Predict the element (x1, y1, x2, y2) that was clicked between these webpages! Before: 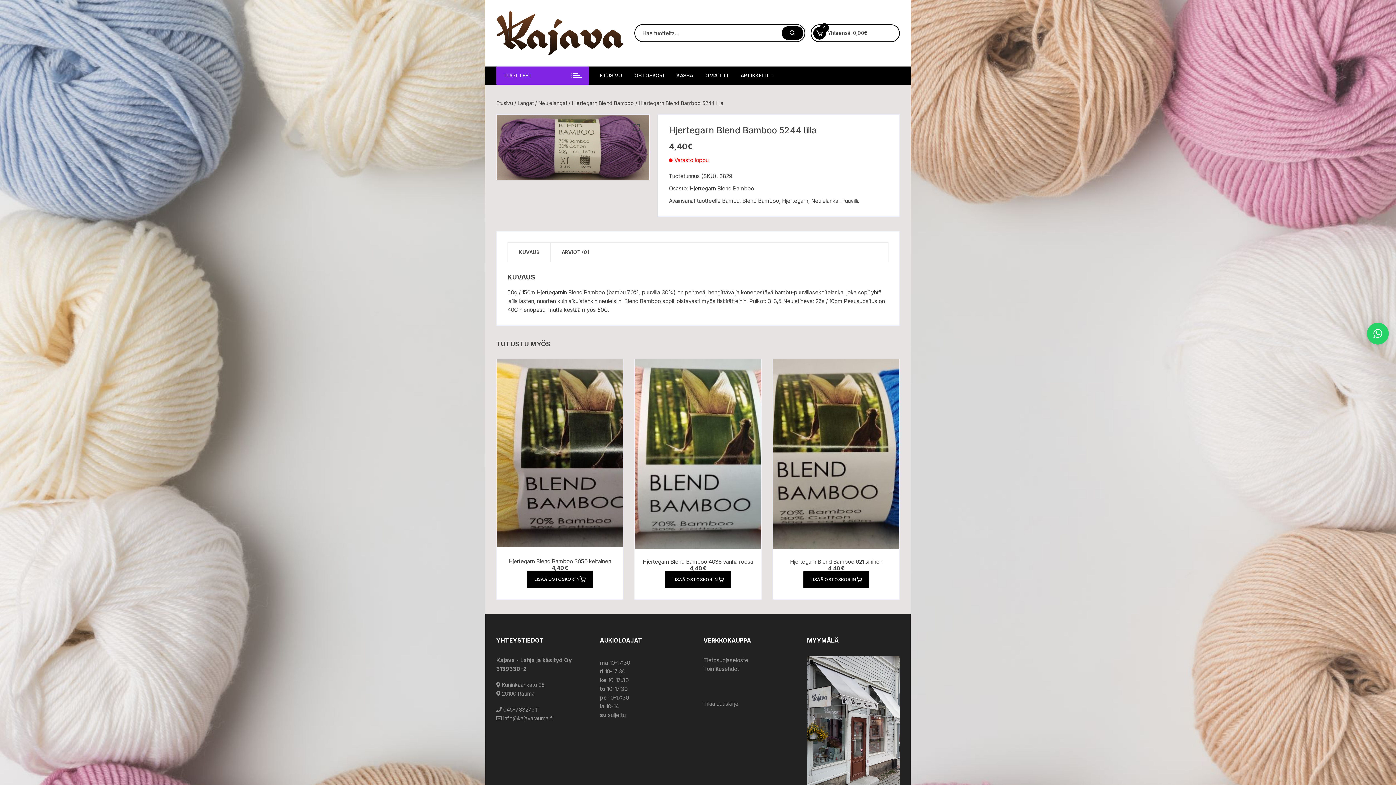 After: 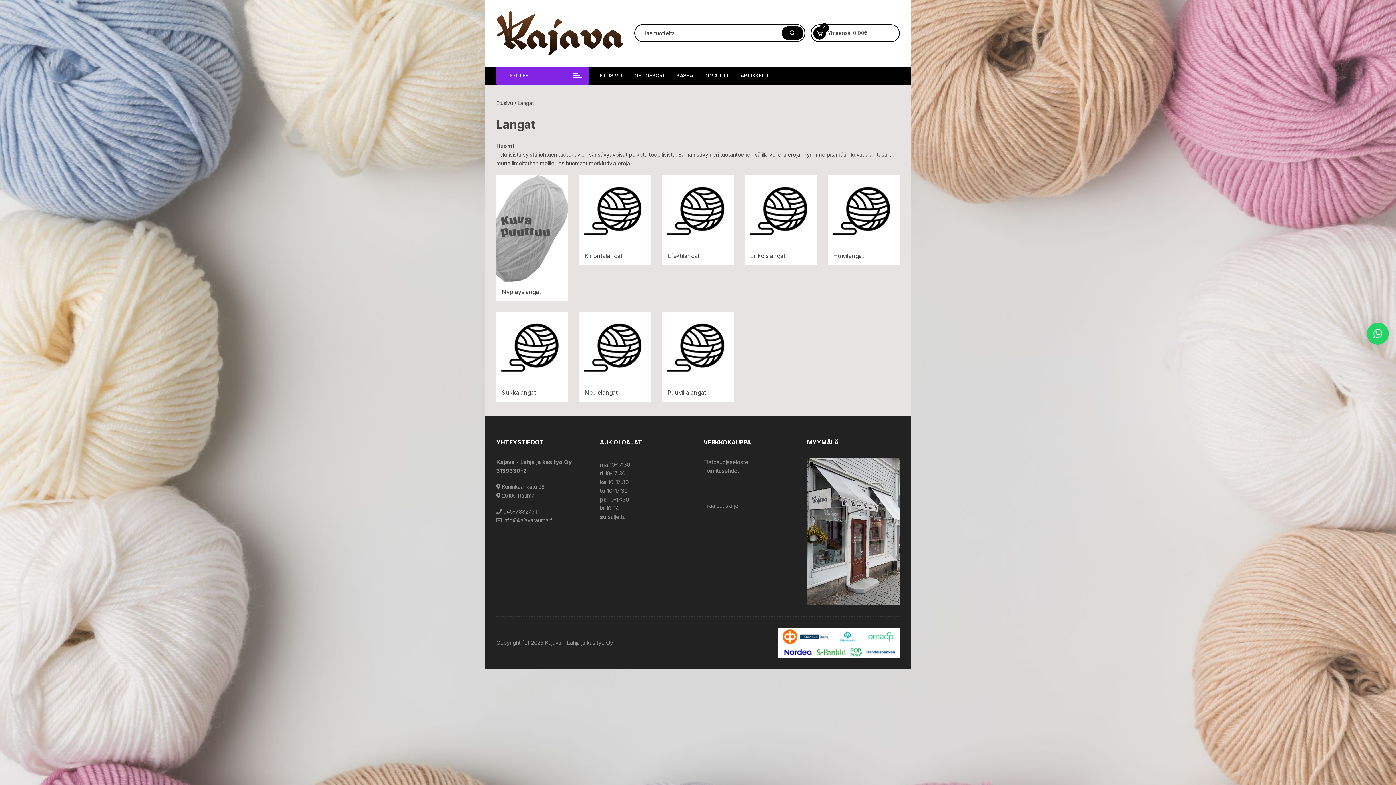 Action: label: Langat bbox: (517, 99, 533, 106)